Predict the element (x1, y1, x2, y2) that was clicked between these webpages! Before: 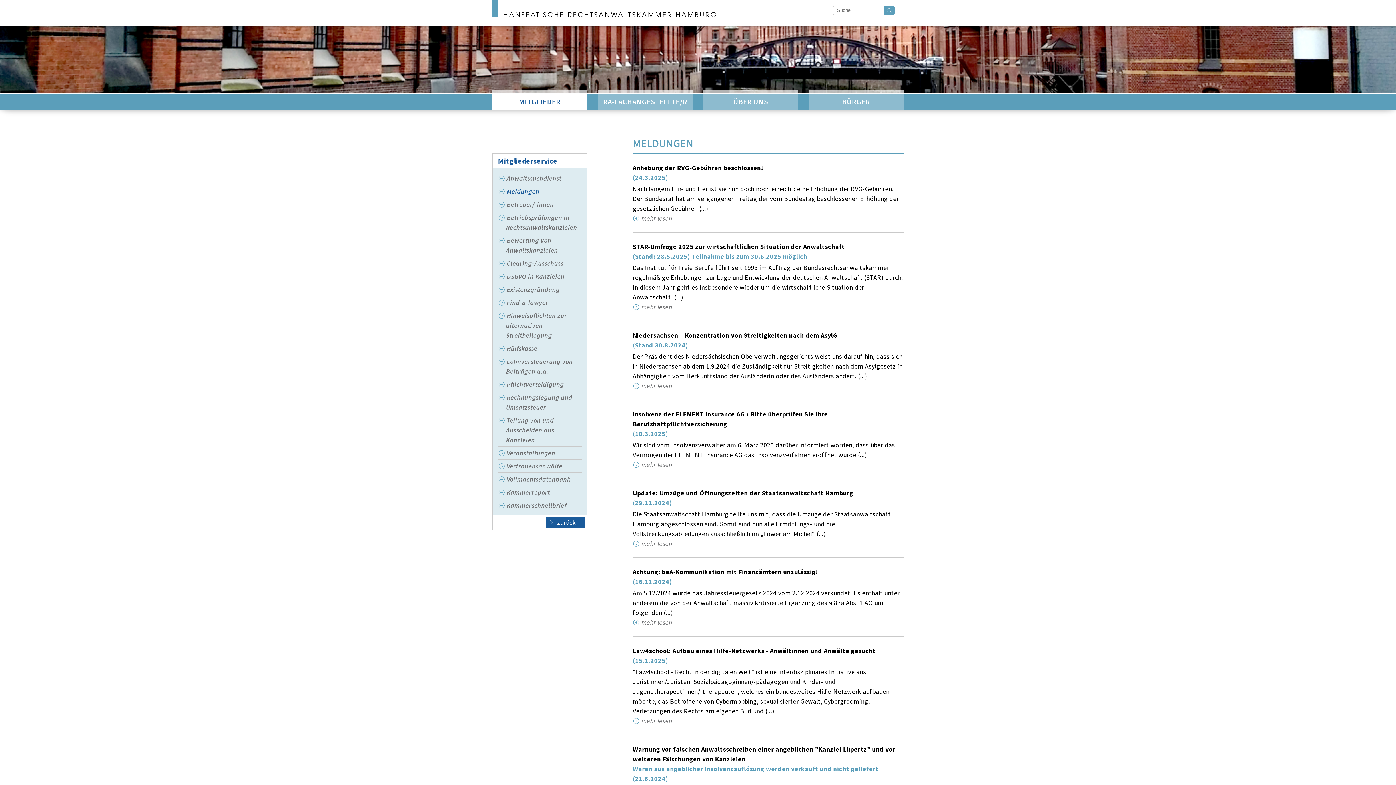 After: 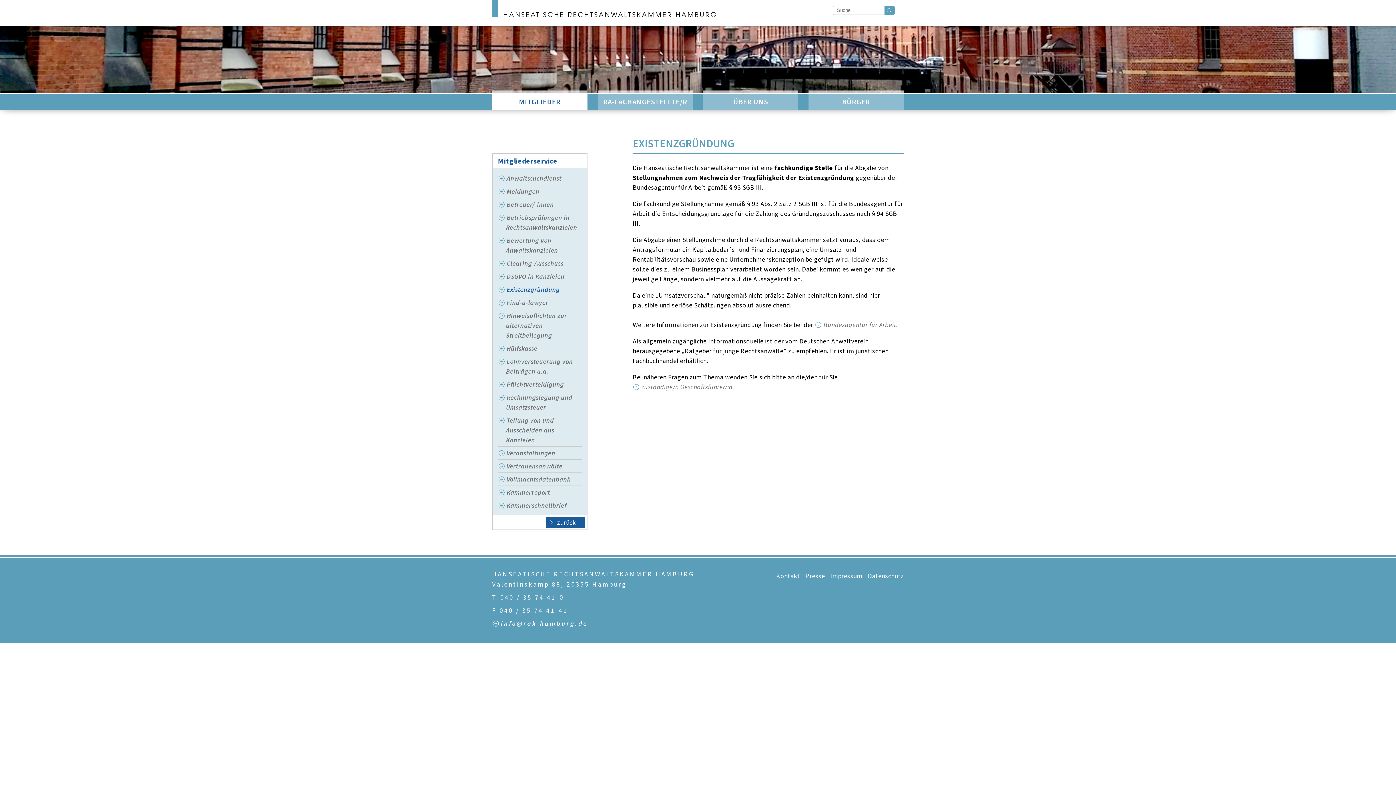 Action: bbox: (498, 283, 581, 296) label: Existenzgründung